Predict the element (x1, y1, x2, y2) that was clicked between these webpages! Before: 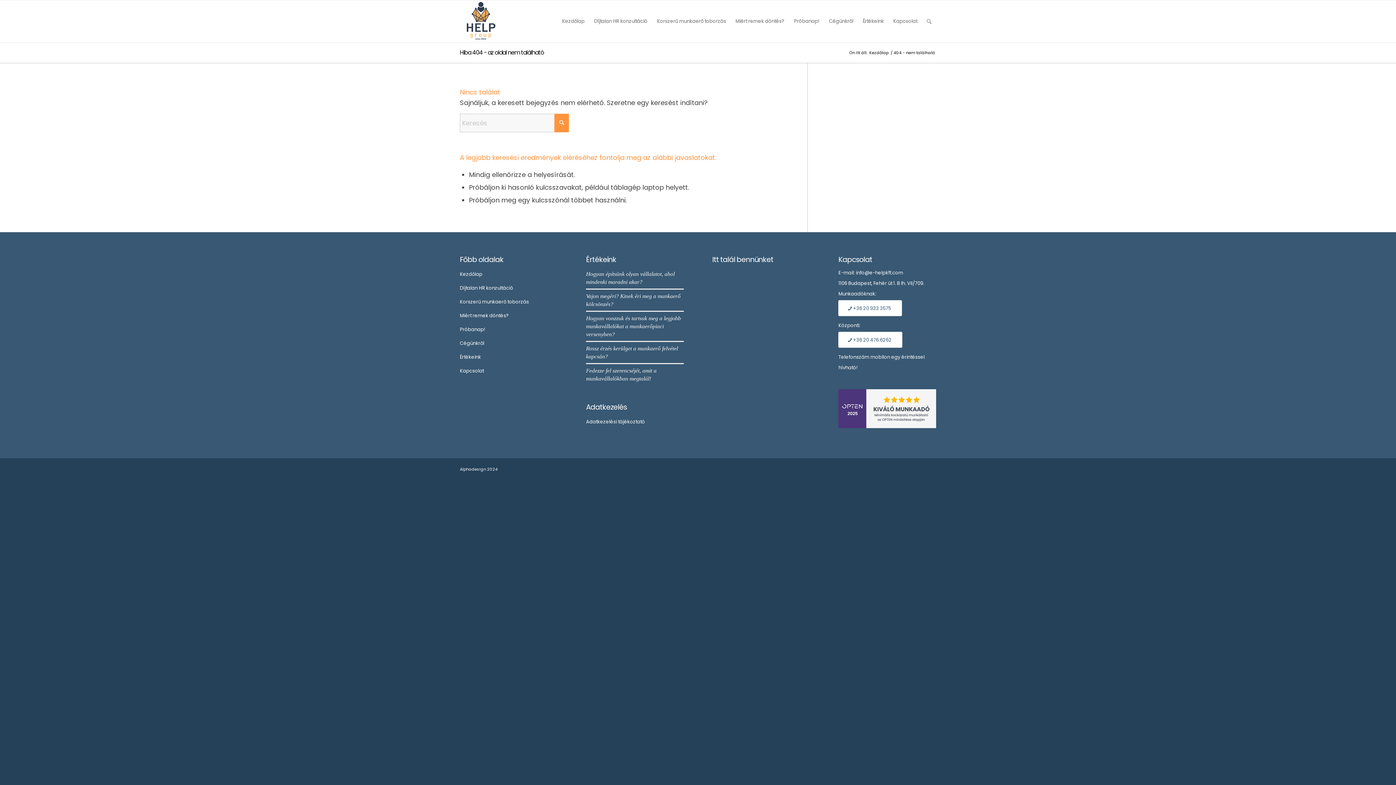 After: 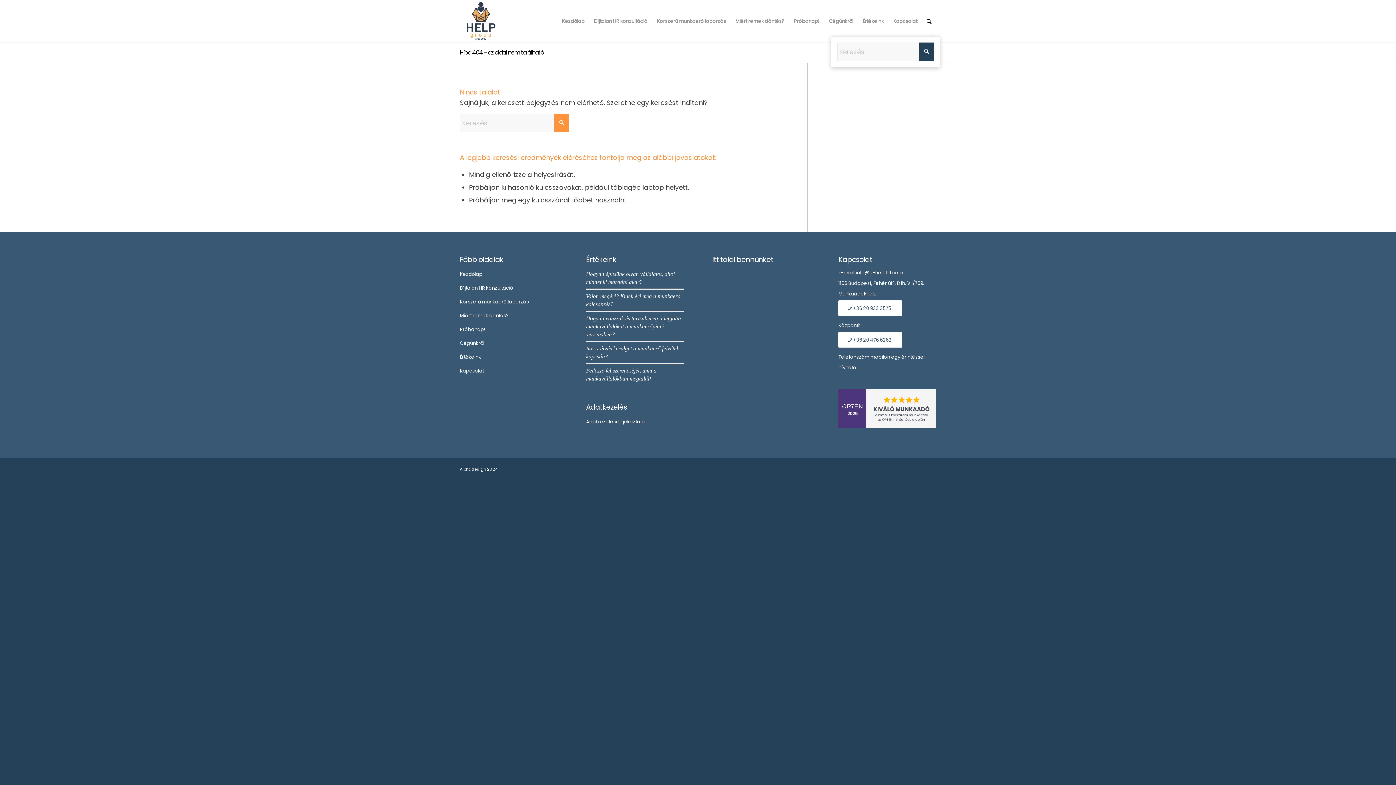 Action: bbox: (922, 0, 936, 42) label: Keresés